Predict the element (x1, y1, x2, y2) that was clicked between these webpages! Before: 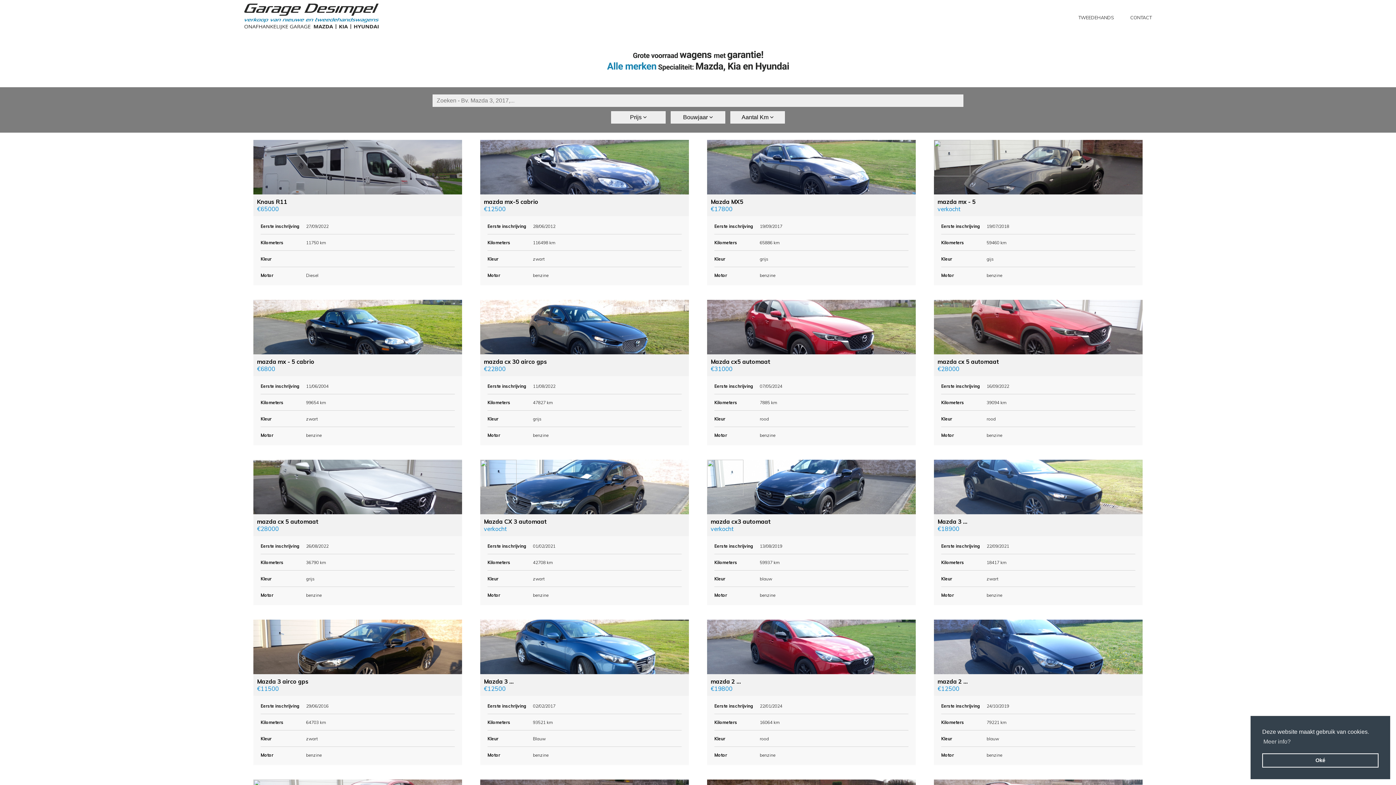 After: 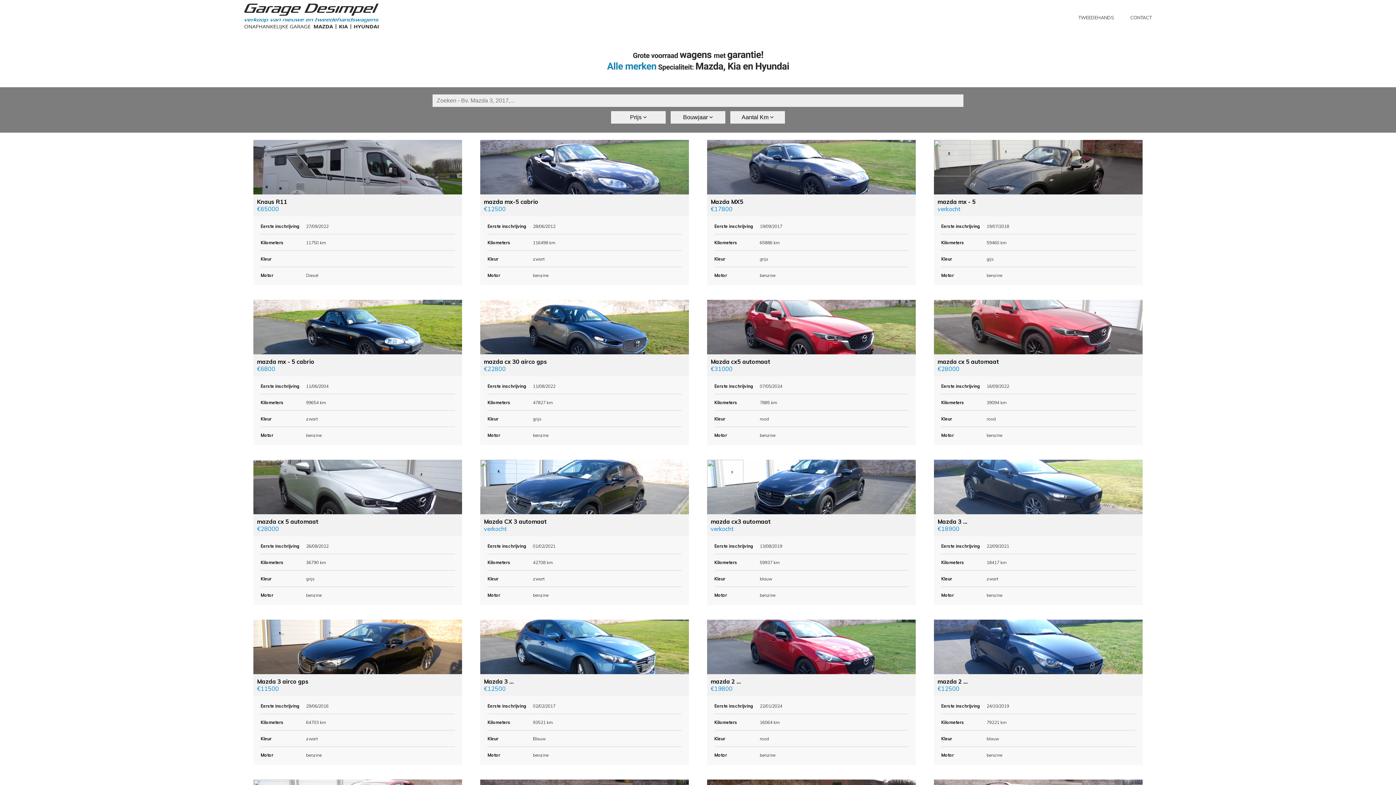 Action: bbox: (1262, 753, 1378, 768) label: dismiss cookie message